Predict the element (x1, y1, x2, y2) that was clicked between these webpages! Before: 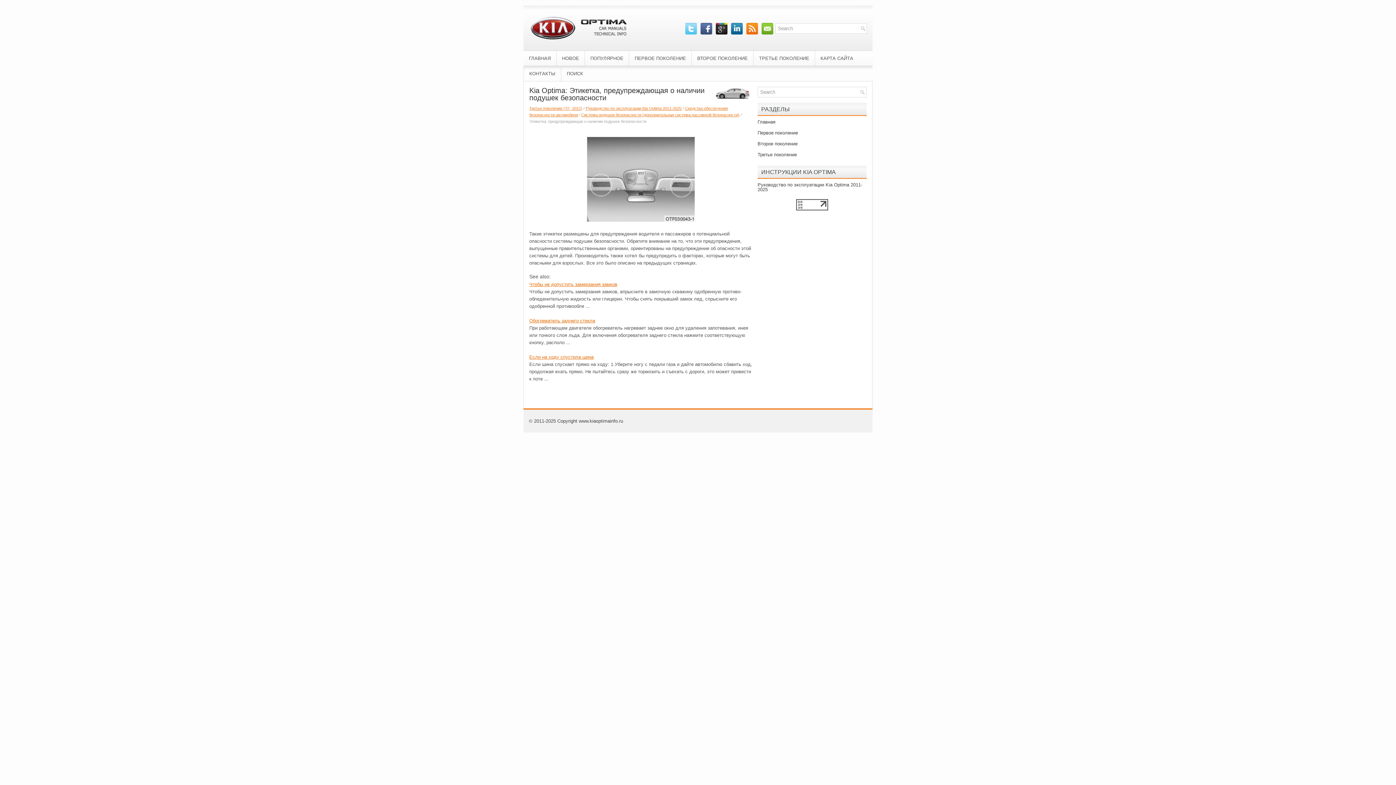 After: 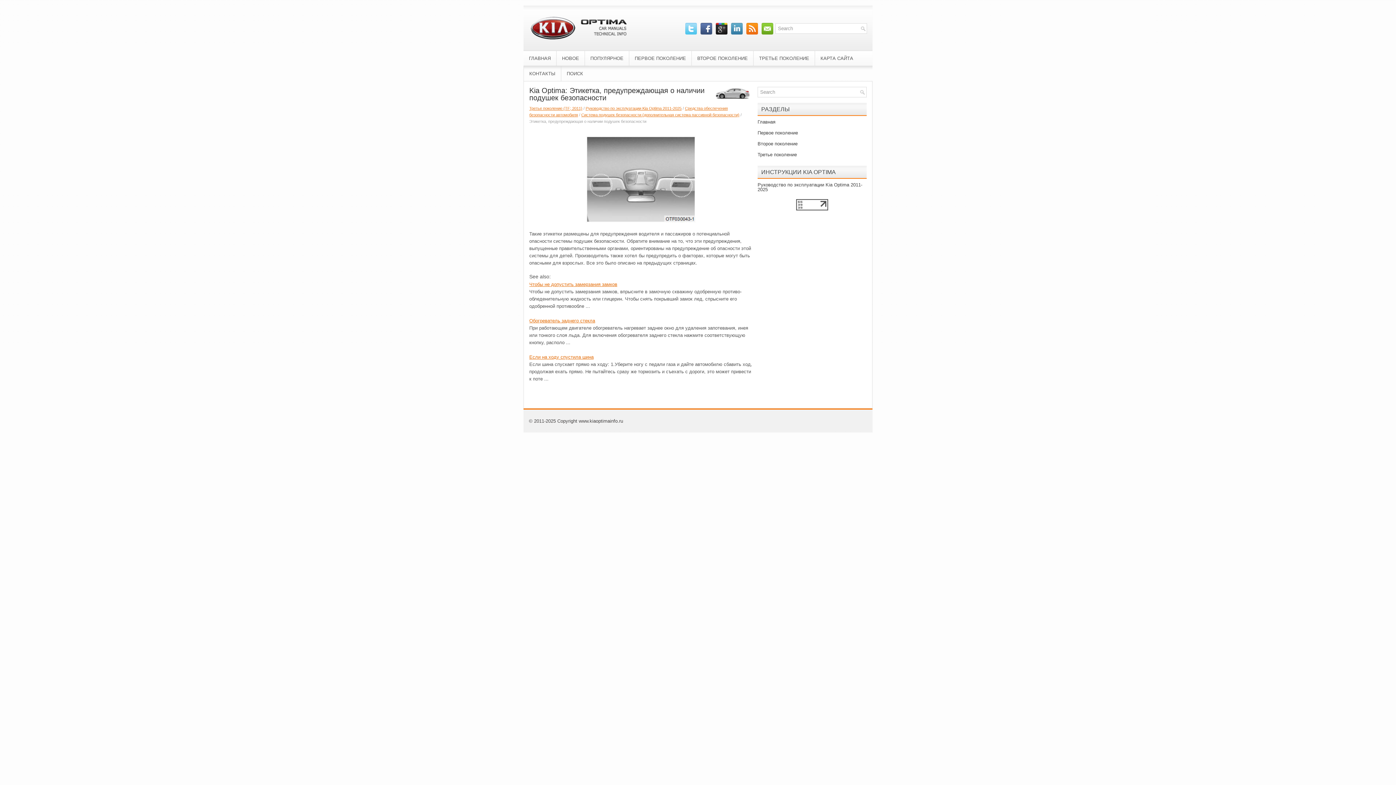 Action: bbox: (731, 30, 745, 35)